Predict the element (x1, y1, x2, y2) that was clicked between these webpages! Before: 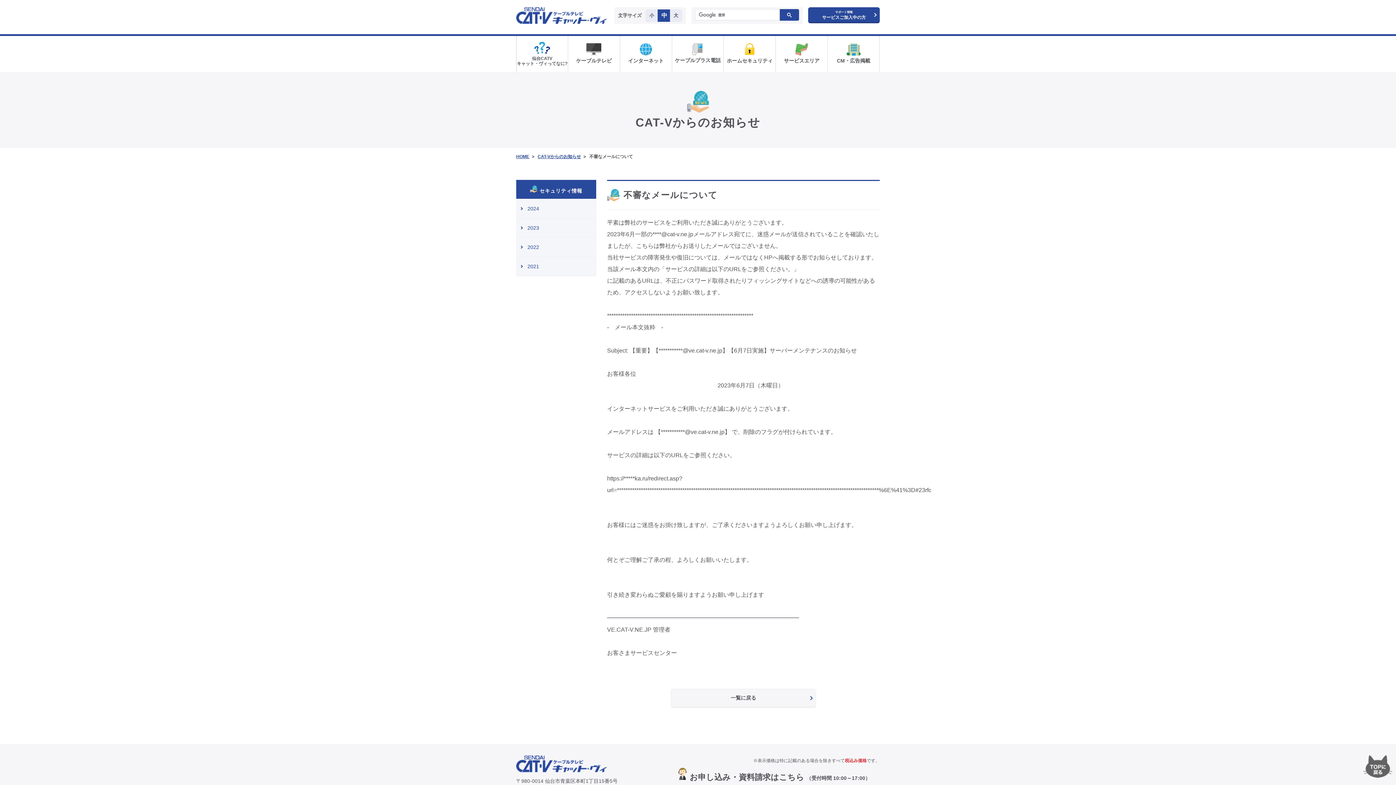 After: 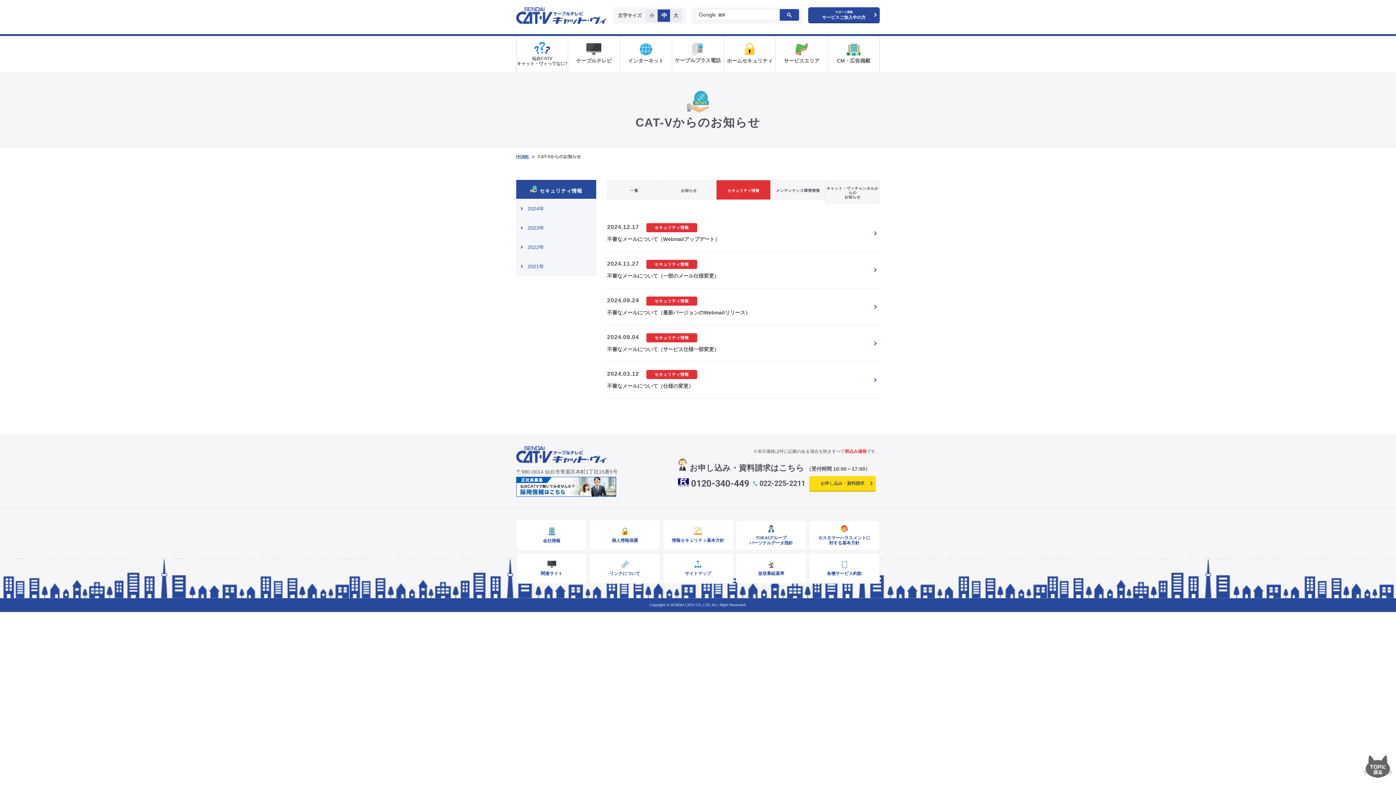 Action: bbox: (516, 199, 596, 218) label: 2024